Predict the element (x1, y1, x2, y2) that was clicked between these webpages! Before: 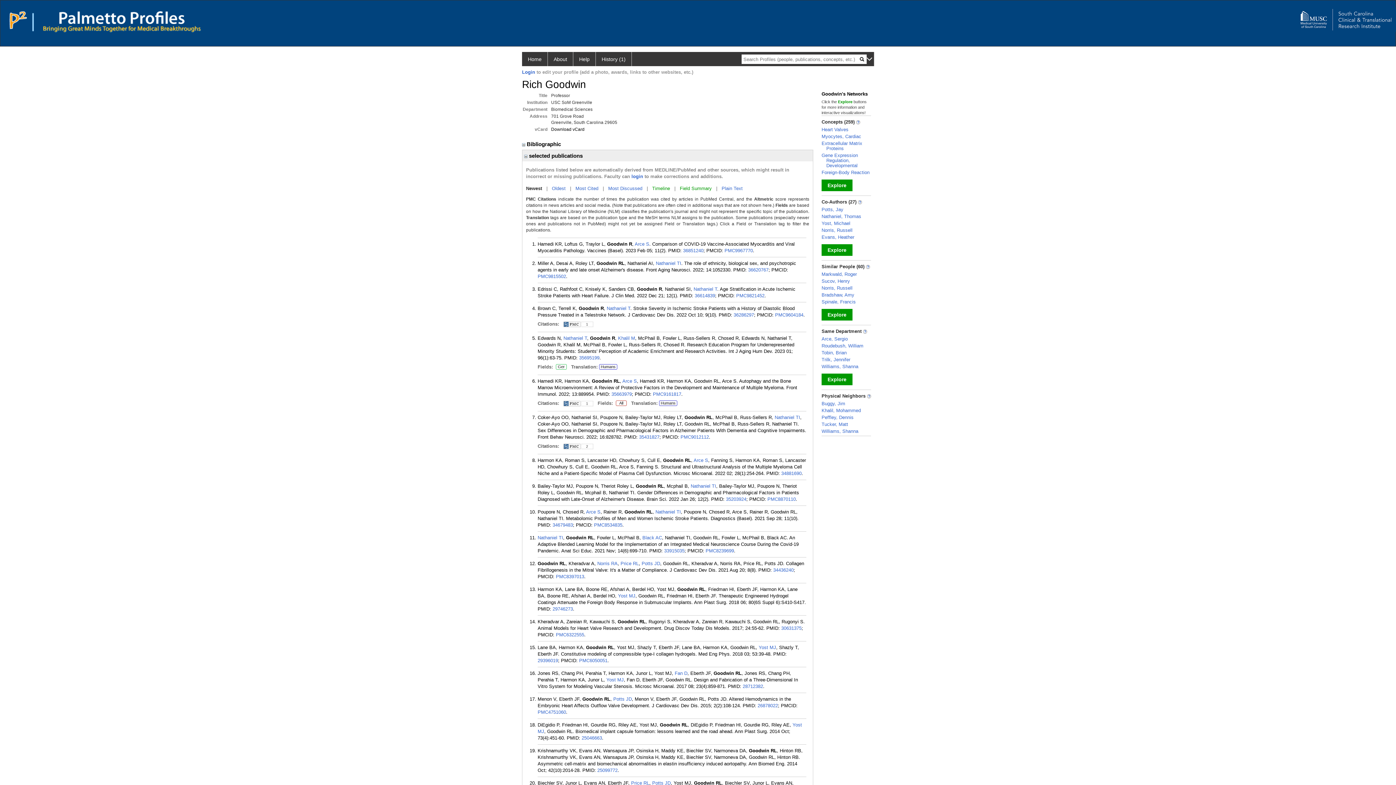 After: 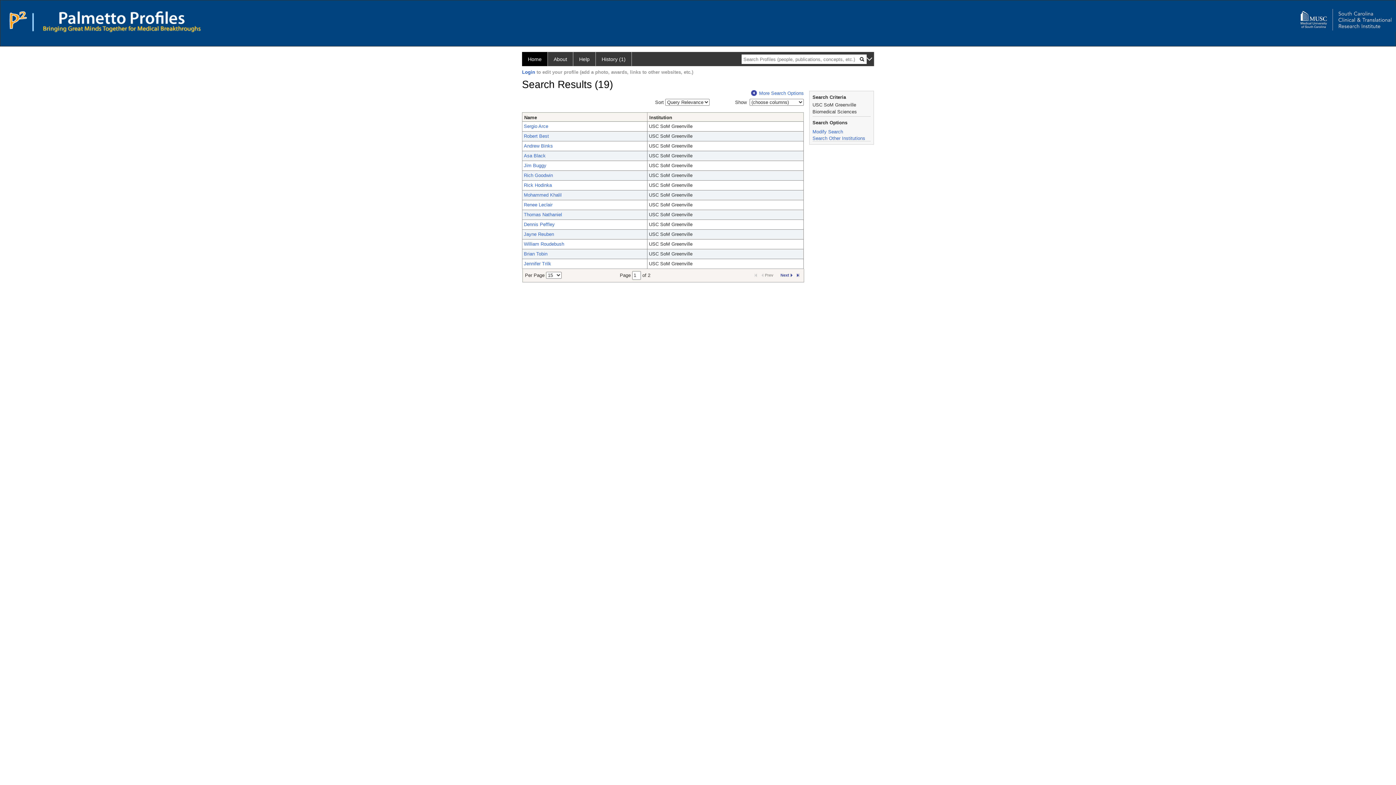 Action: bbox: (821, 373, 852, 385) label: Explore